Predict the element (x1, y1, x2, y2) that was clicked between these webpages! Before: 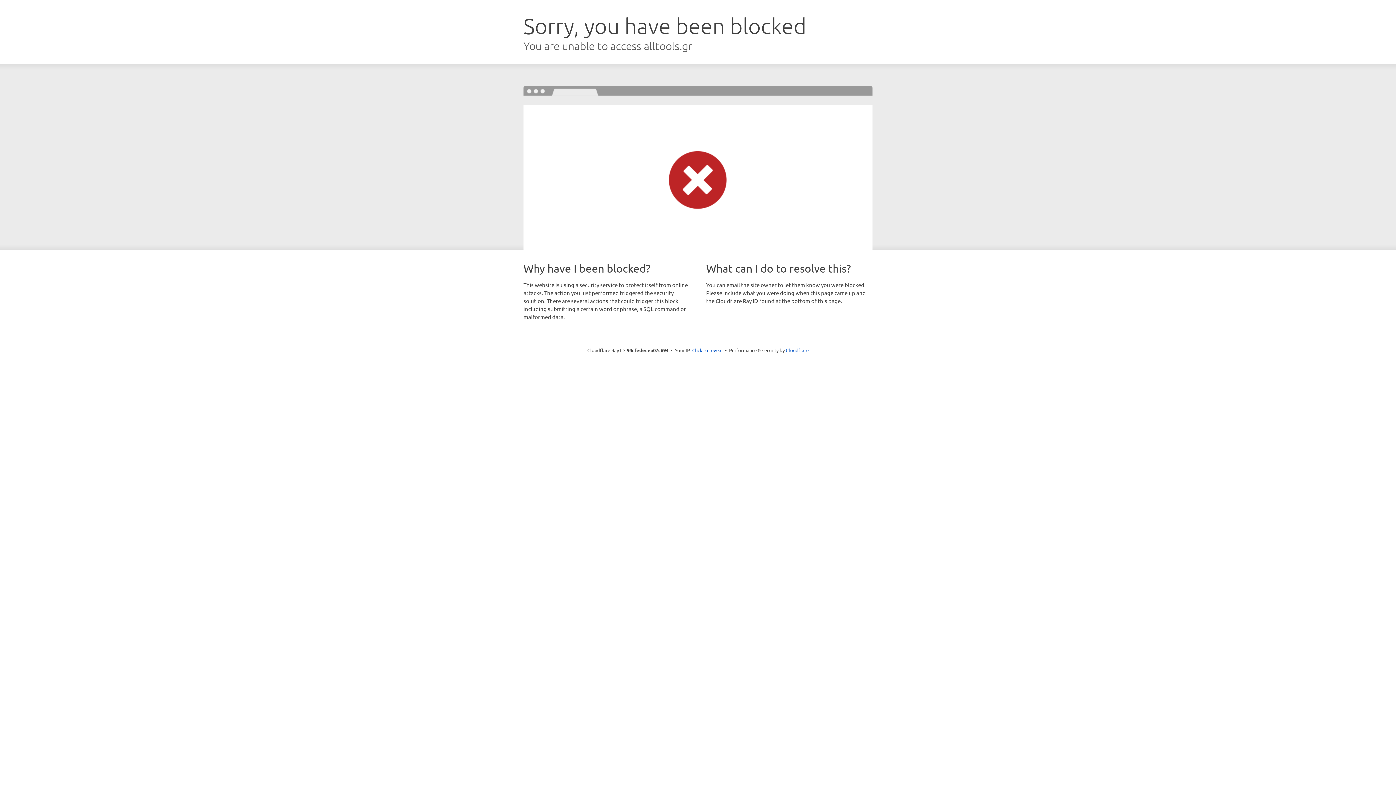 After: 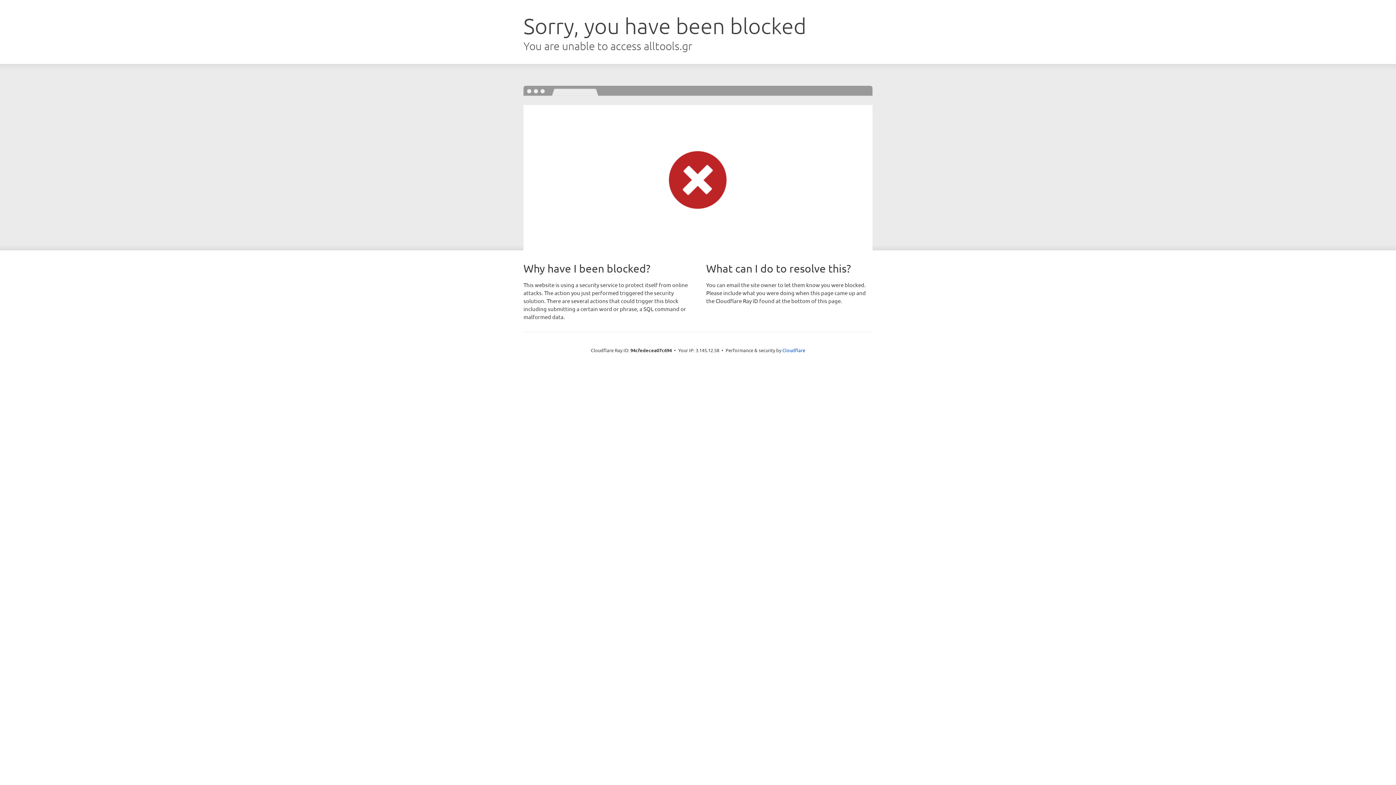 Action: bbox: (692, 346, 722, 353) label: Click to reveal